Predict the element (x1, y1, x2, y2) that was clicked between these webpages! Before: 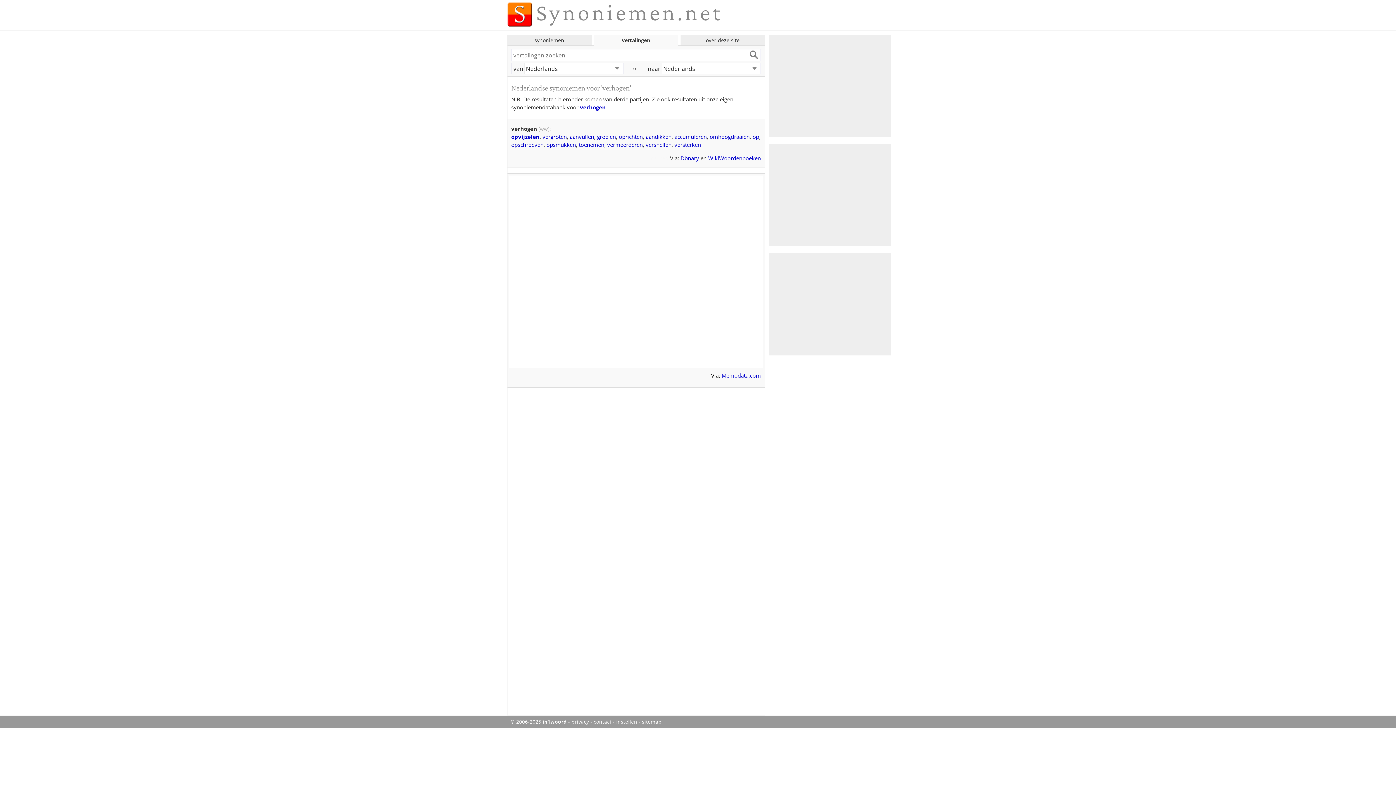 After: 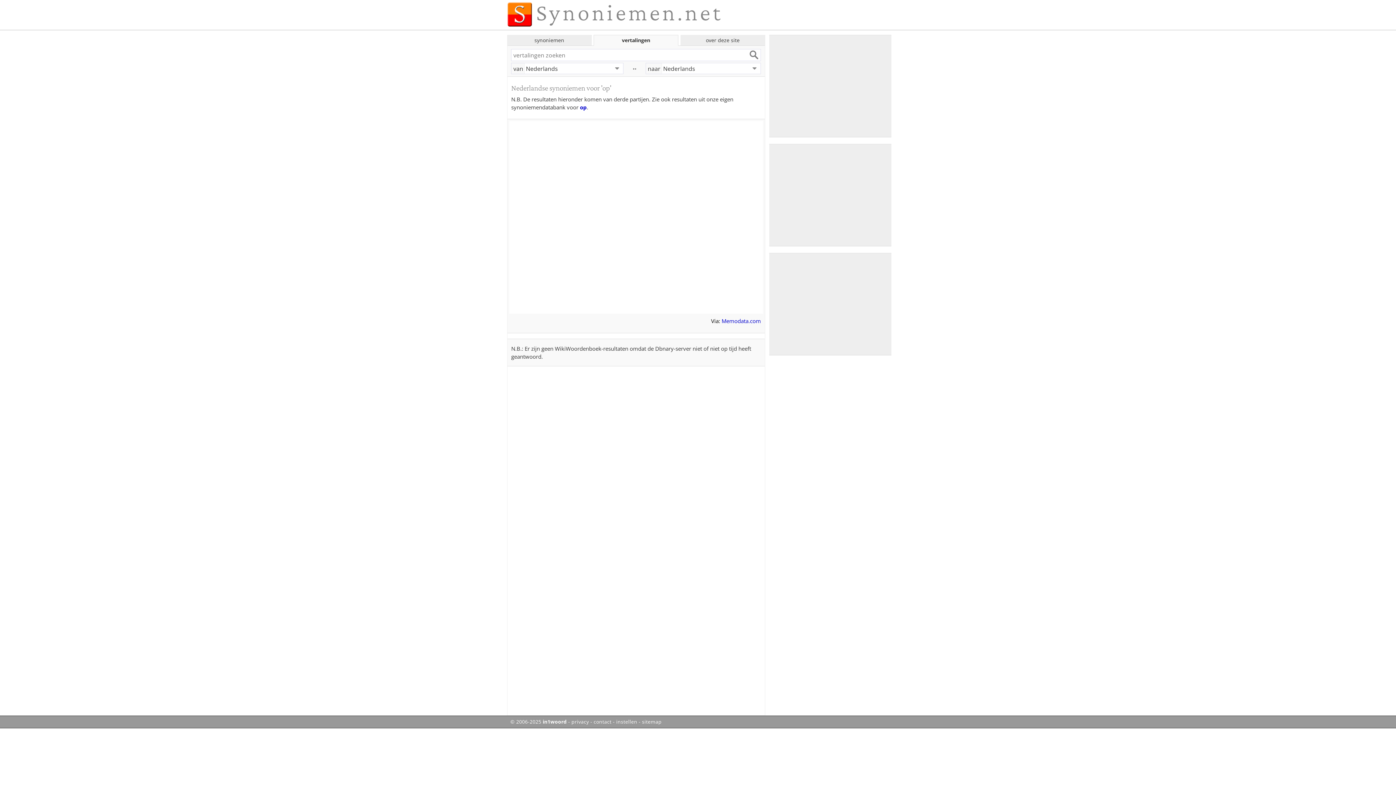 Action: bbox: (752, 133, 759, 140) label: op